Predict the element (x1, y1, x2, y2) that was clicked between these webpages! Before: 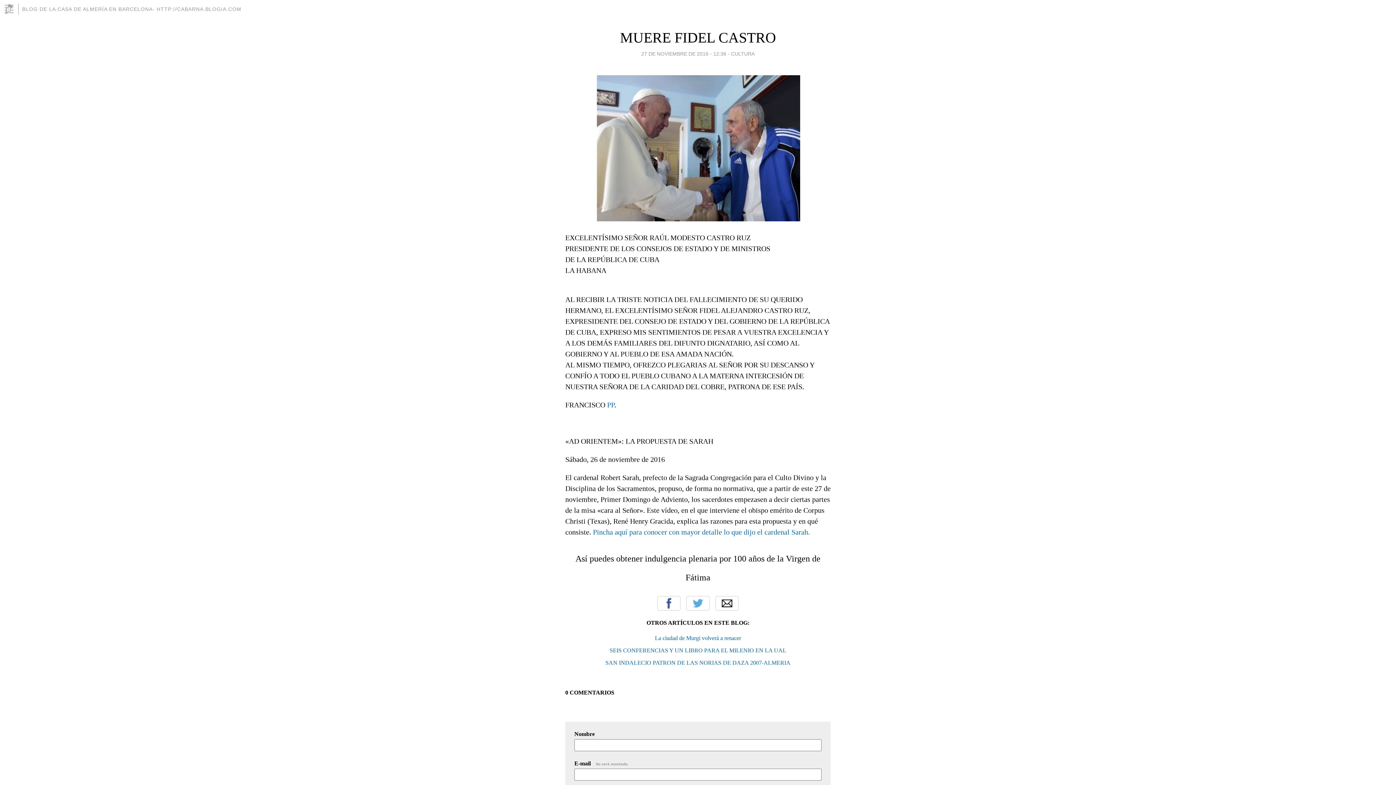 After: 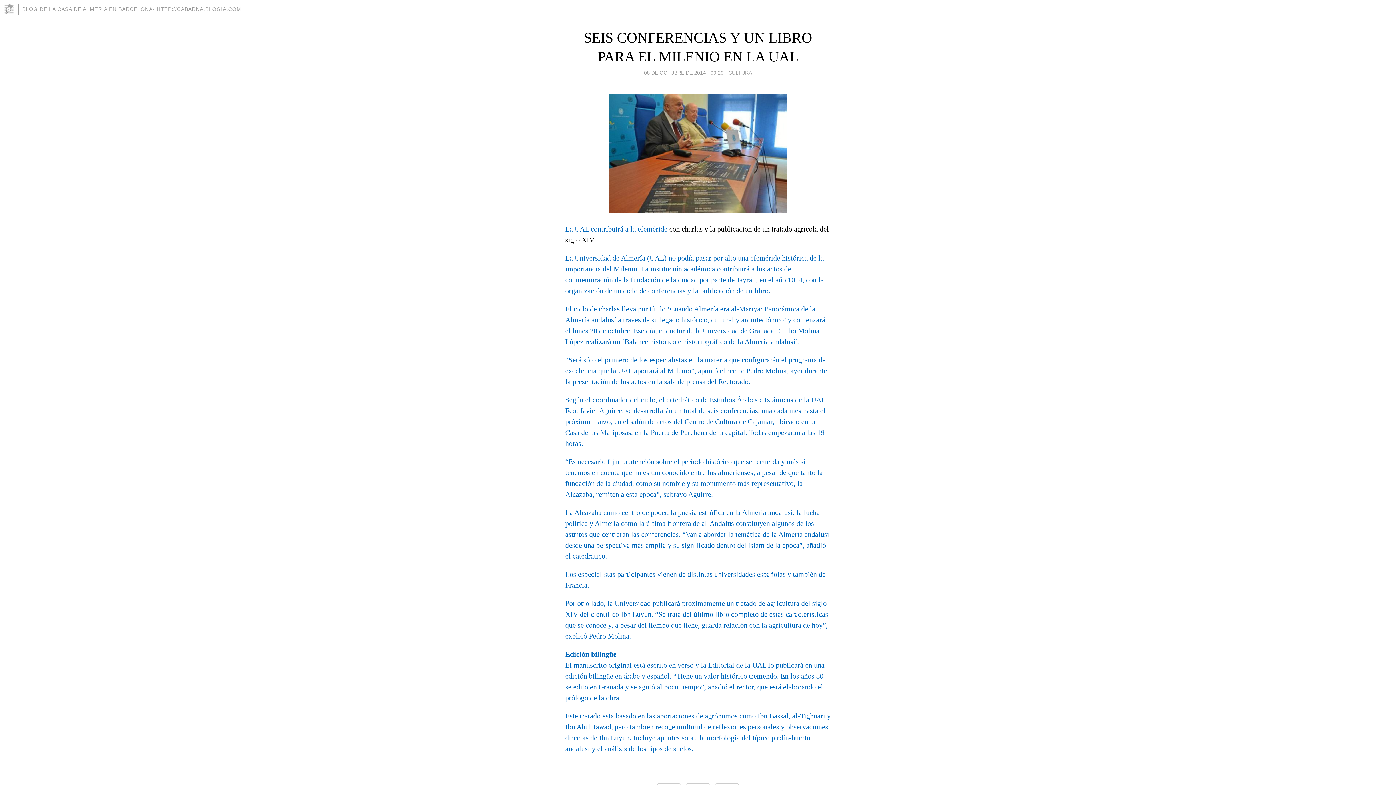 Action: bbox: (609, 647, 786, 653) label: SEIS CONFERENCIAS Y UN LIBRO PARA EL MILENIO EN LA UAL